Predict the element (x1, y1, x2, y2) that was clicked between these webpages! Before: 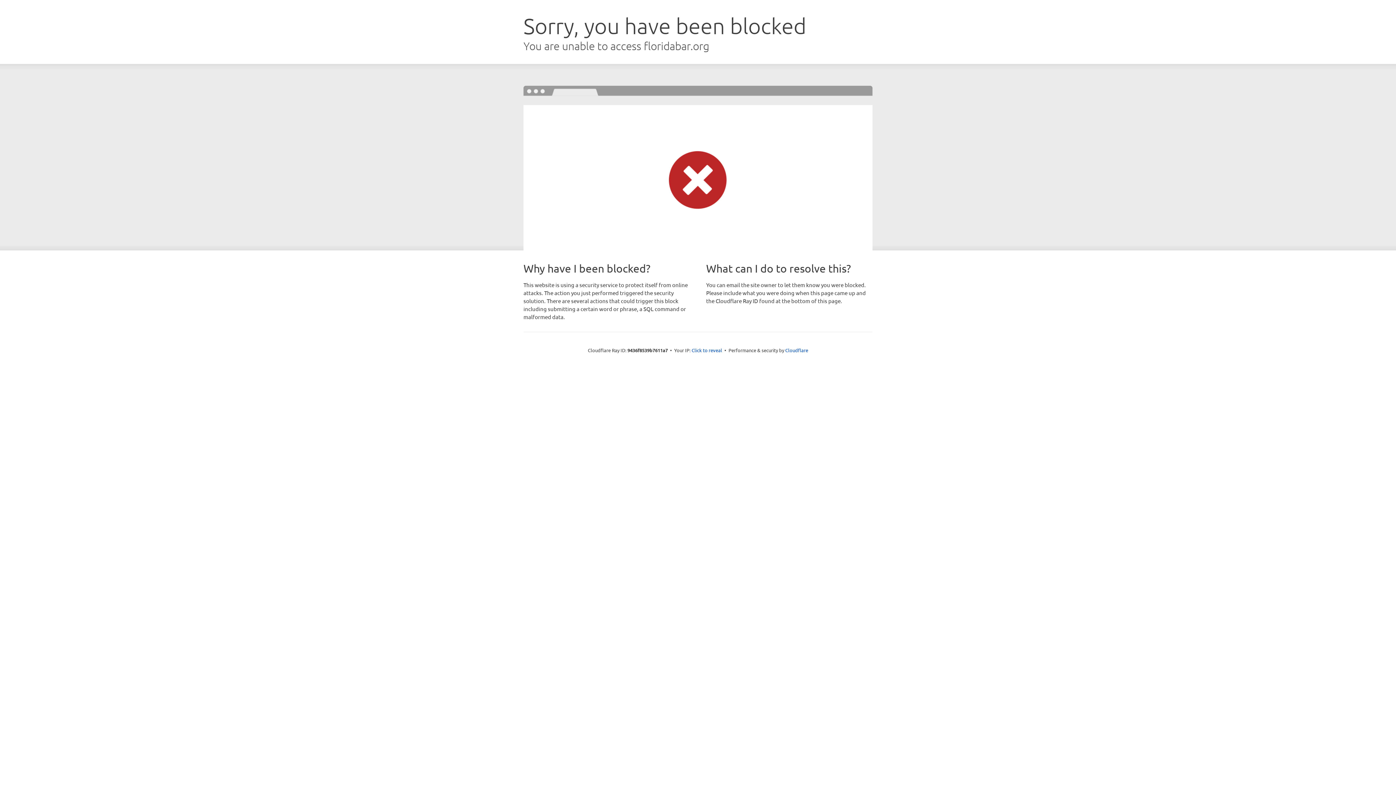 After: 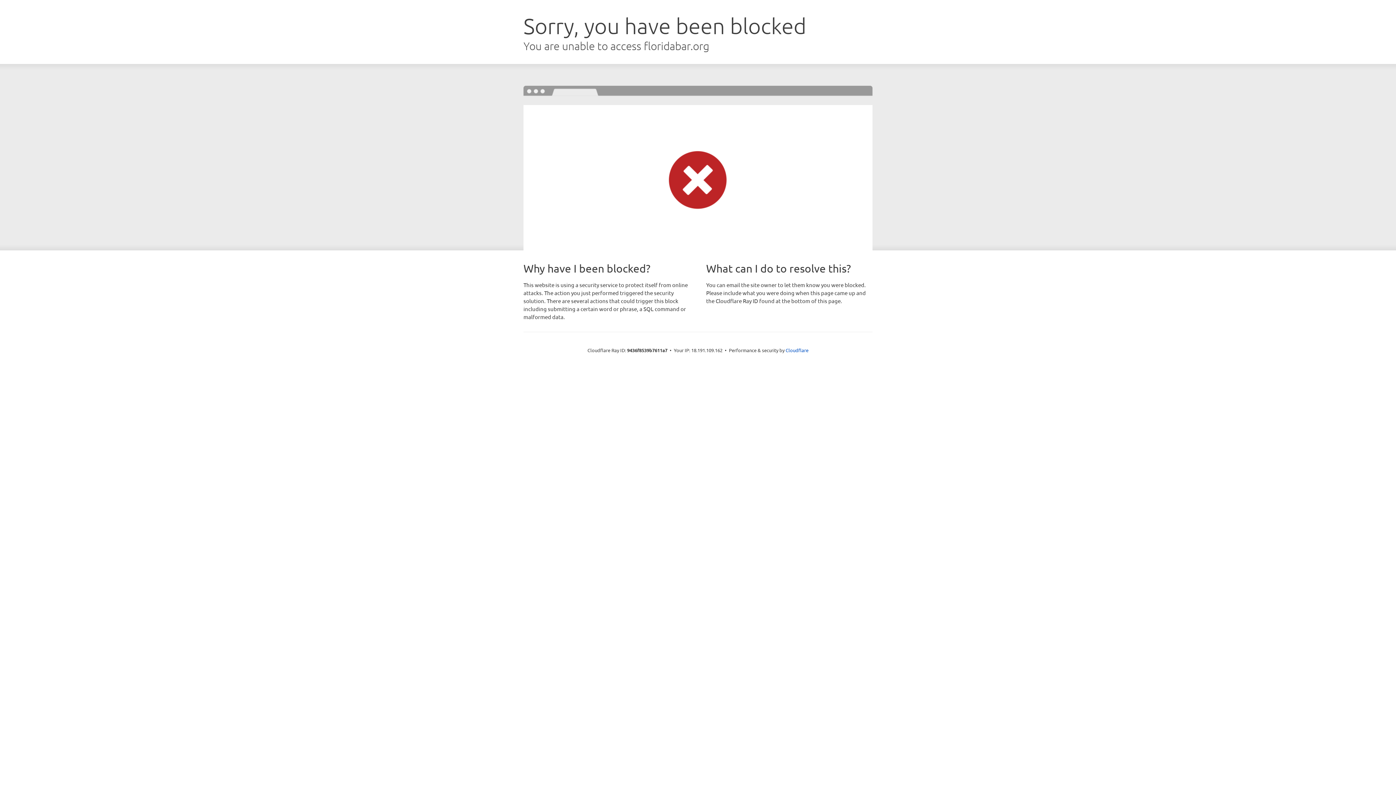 Action: label: Click to reveal bbox: (691, 346, 722, 353)